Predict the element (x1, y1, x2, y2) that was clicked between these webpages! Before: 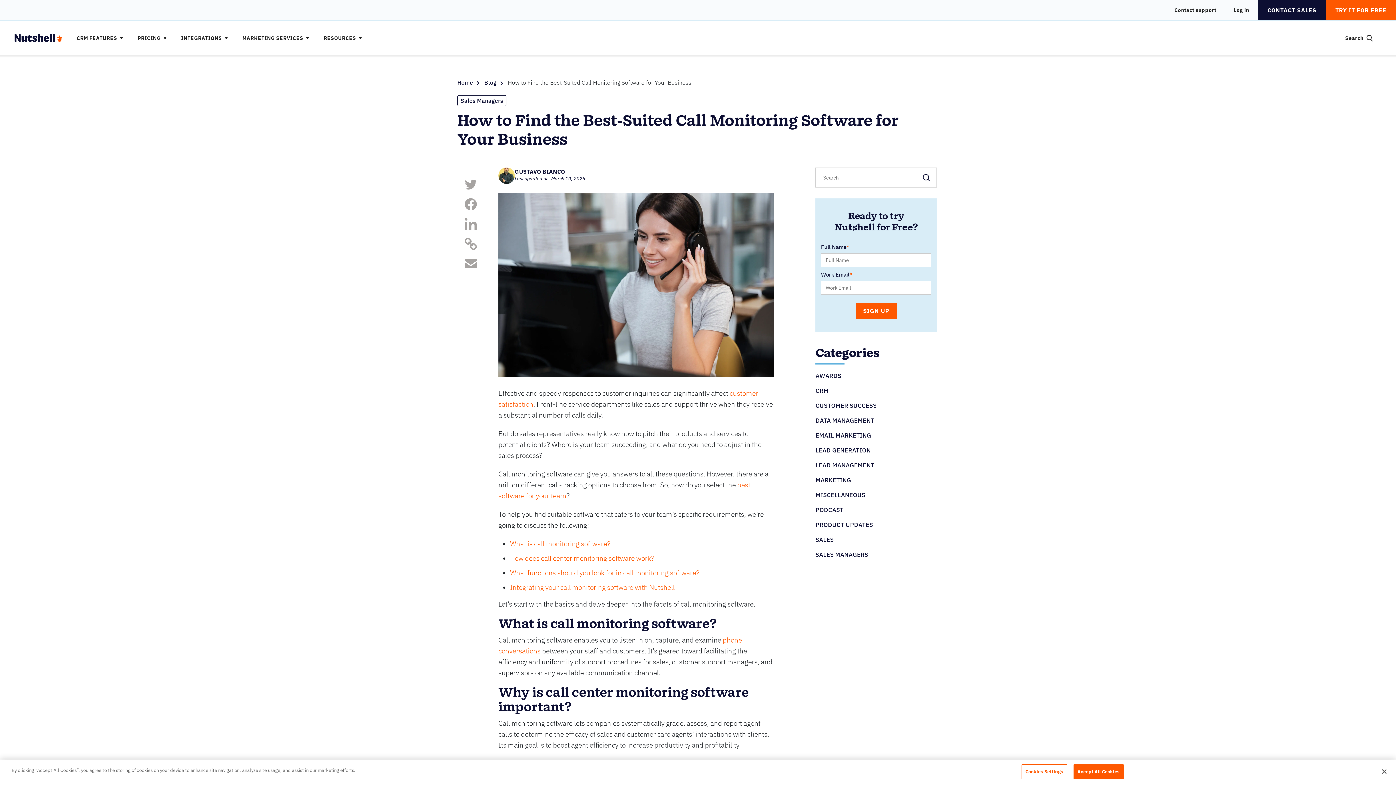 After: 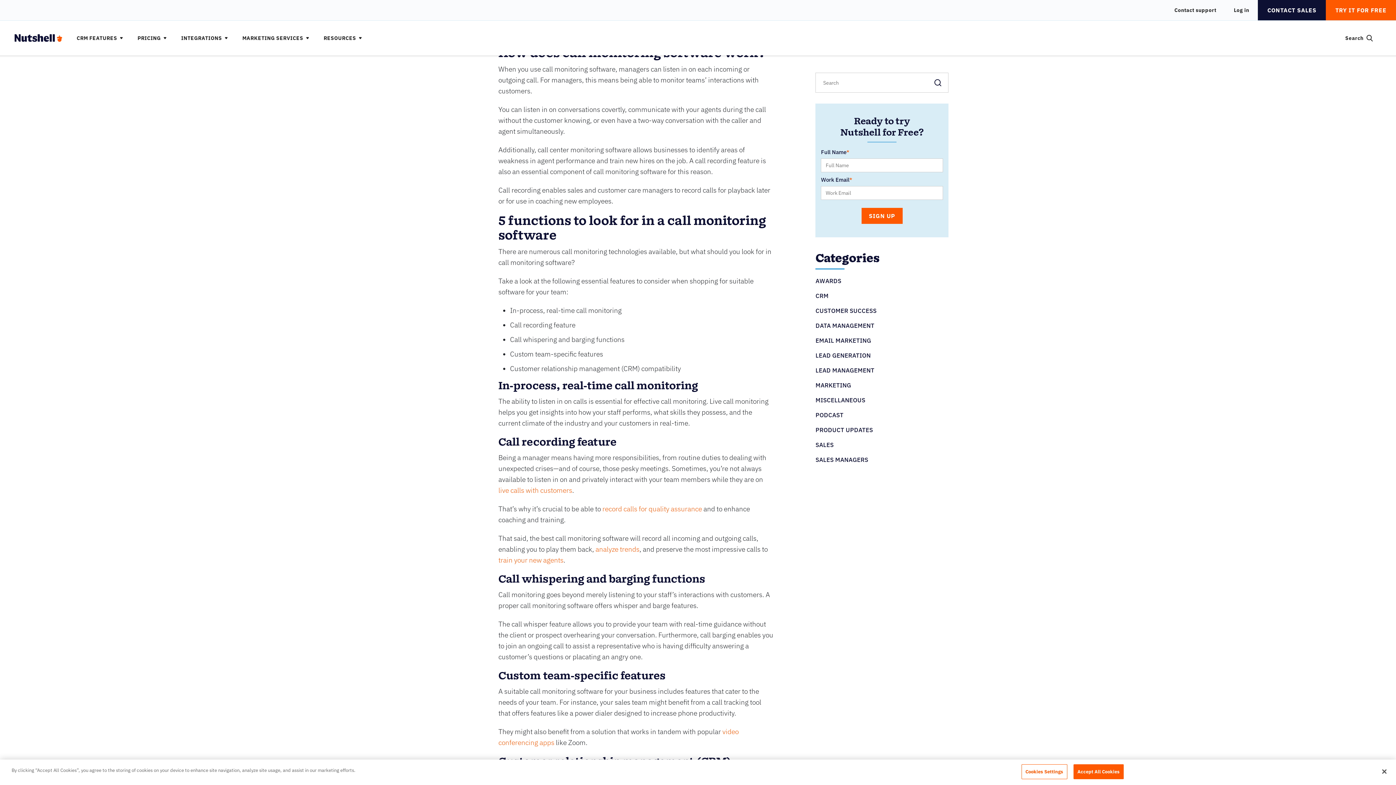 Action: label: How does call center monitoring software work? bbox: (510, 554, 654, 562)